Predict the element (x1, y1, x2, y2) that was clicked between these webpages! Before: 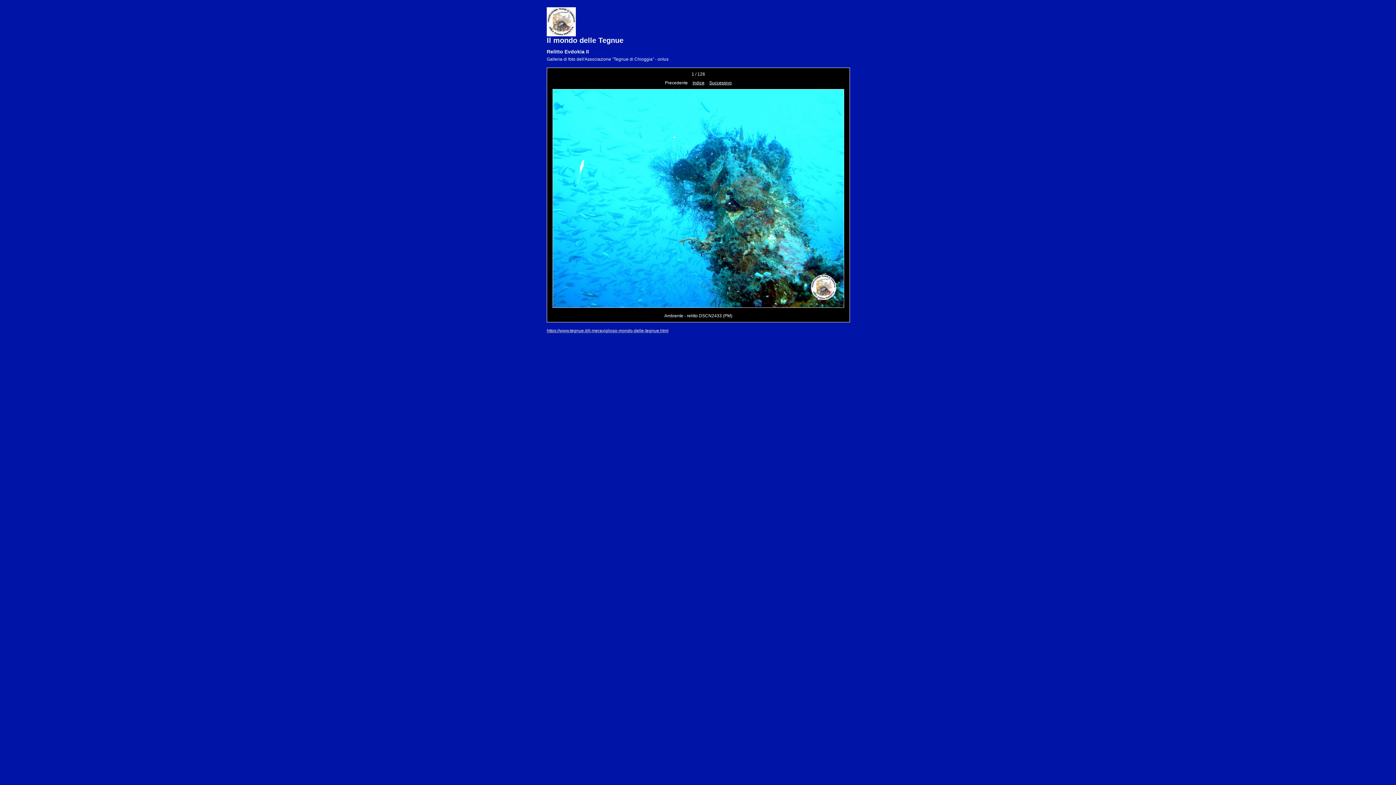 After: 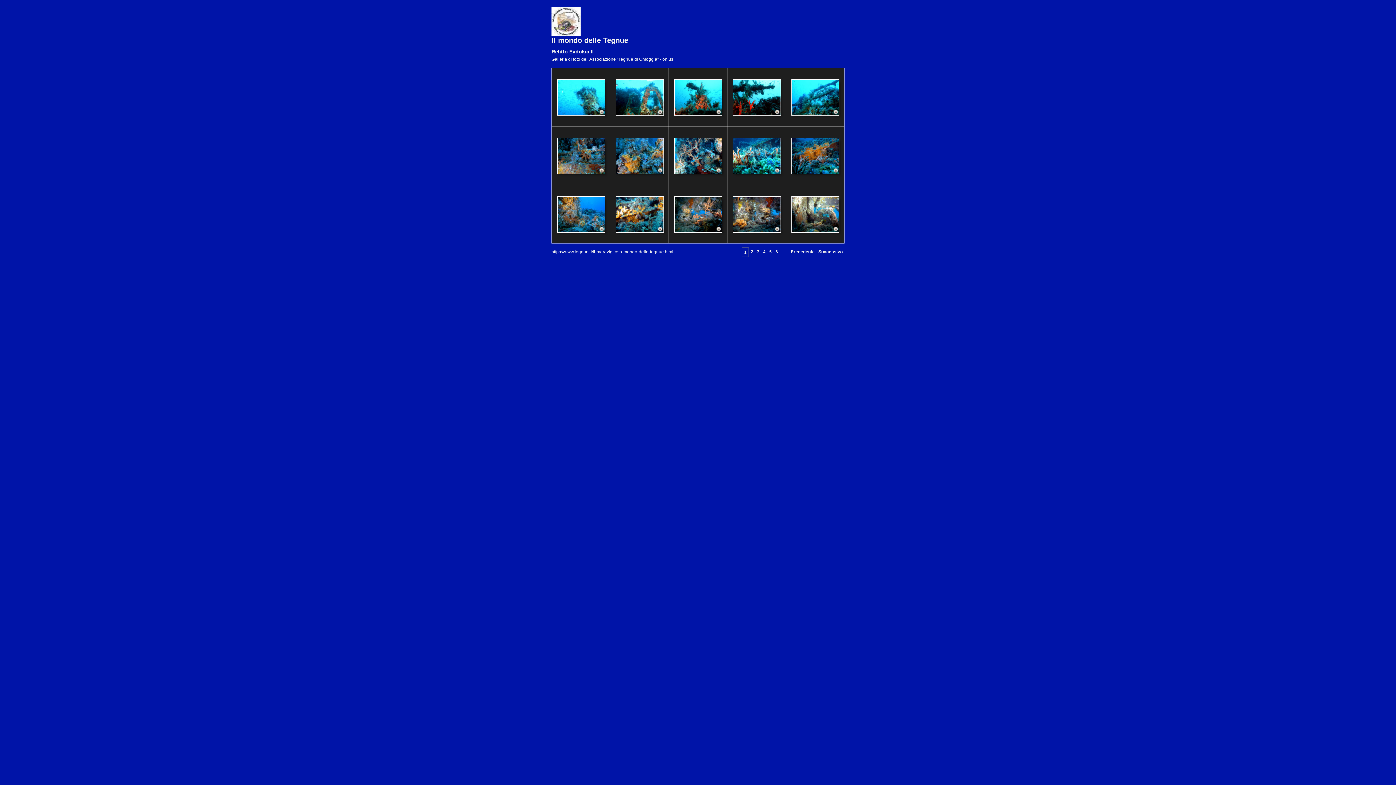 Action: bbox: (692, 80, 704, 85) label: Indice